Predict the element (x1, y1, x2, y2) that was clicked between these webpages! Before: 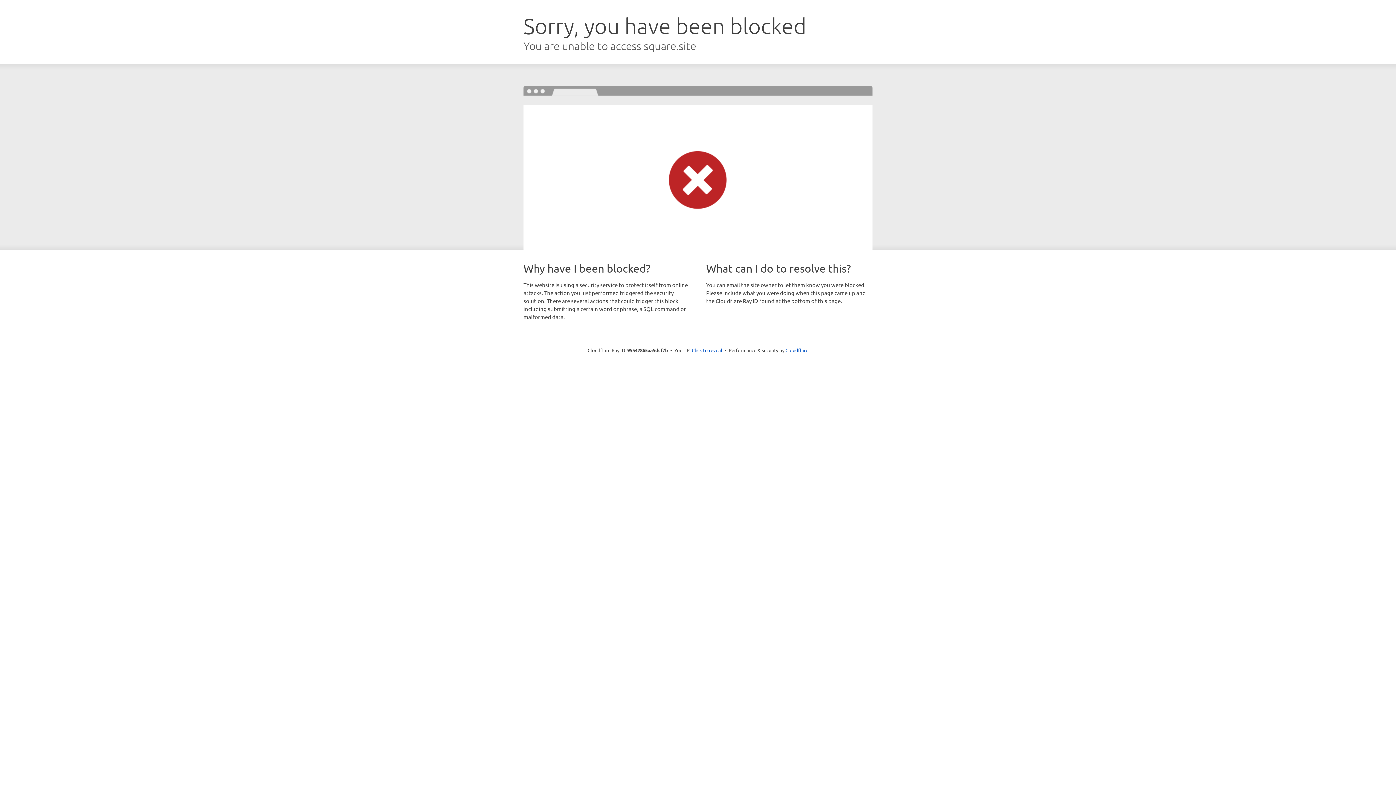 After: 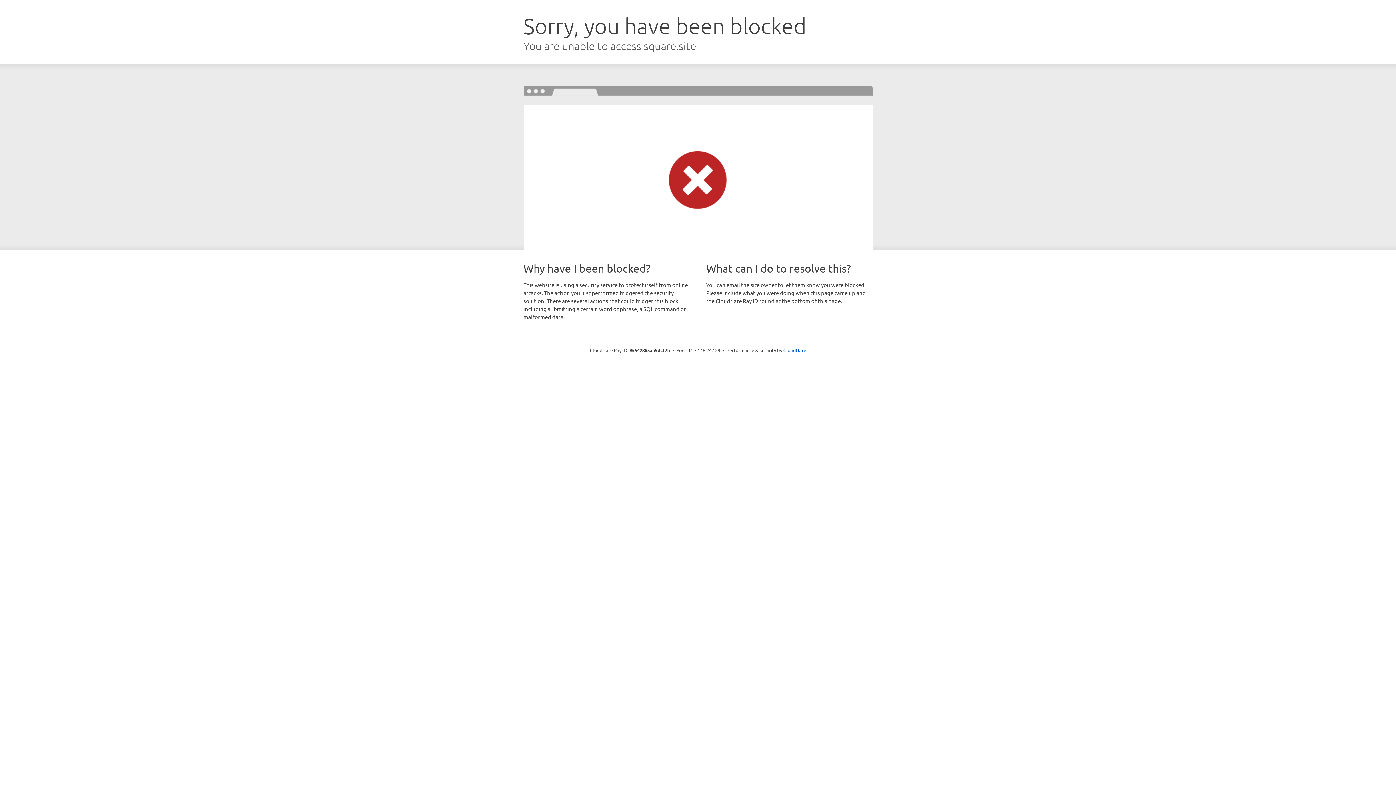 Action: label: Click to reveal bbox: (692, 346, 722, 353)